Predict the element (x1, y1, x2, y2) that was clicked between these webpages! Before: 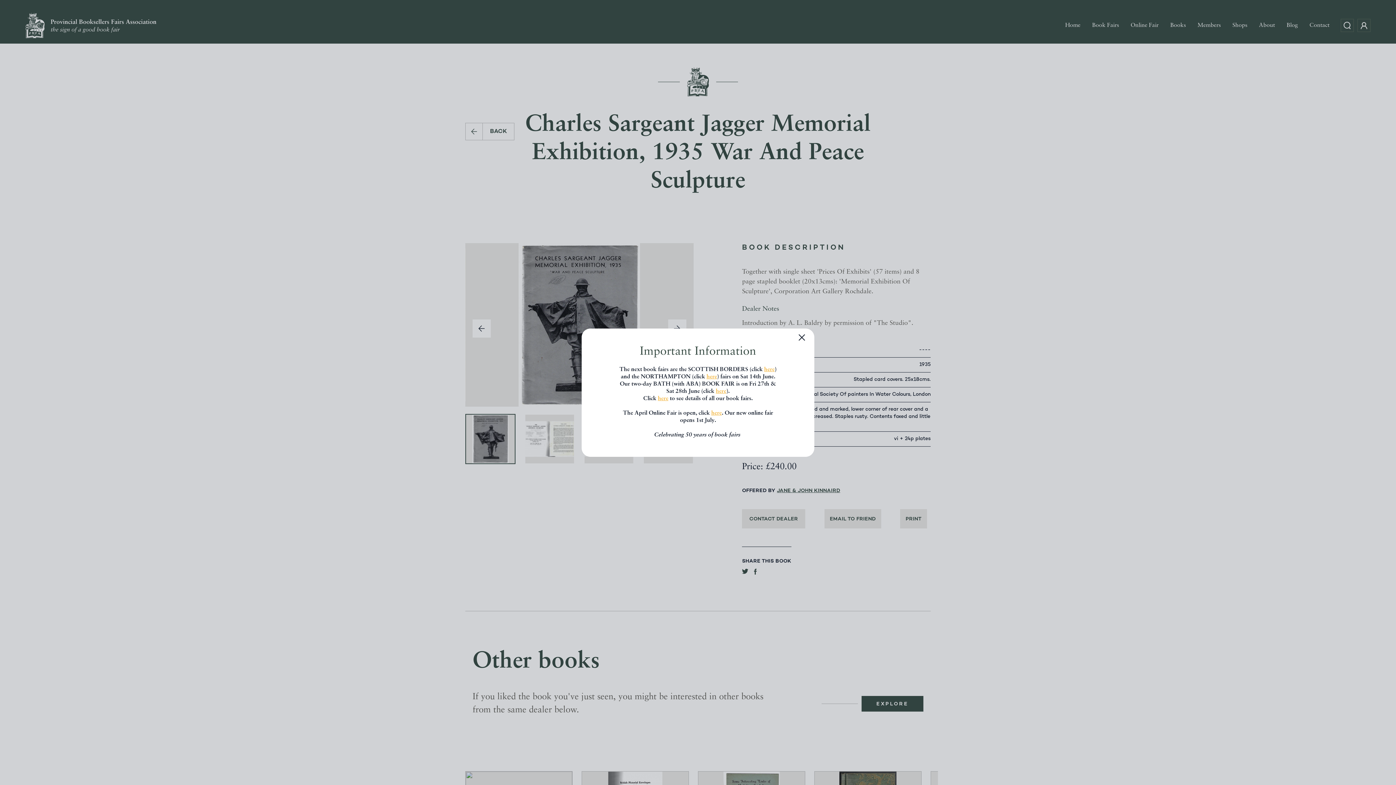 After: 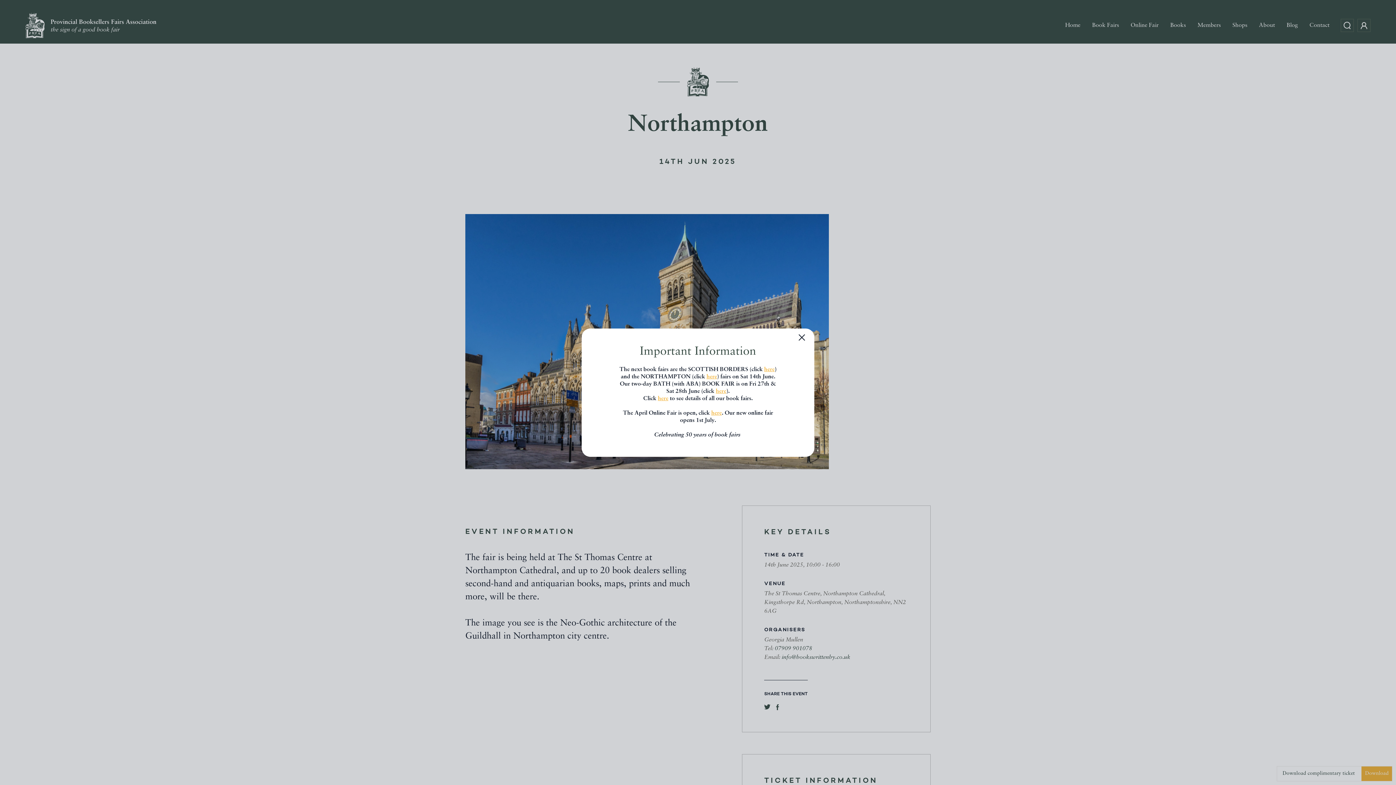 Action: bbox: (706, 374, 717, 379) label: here